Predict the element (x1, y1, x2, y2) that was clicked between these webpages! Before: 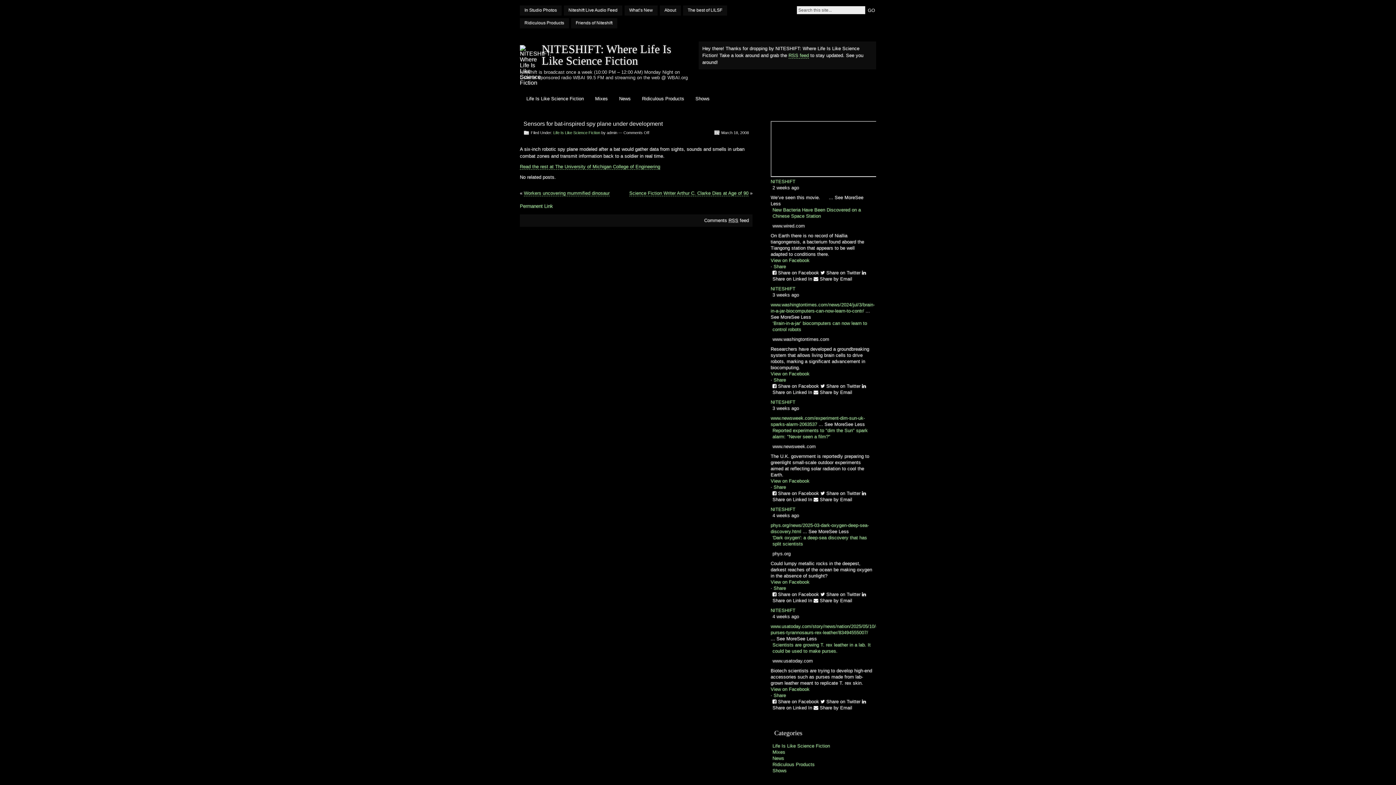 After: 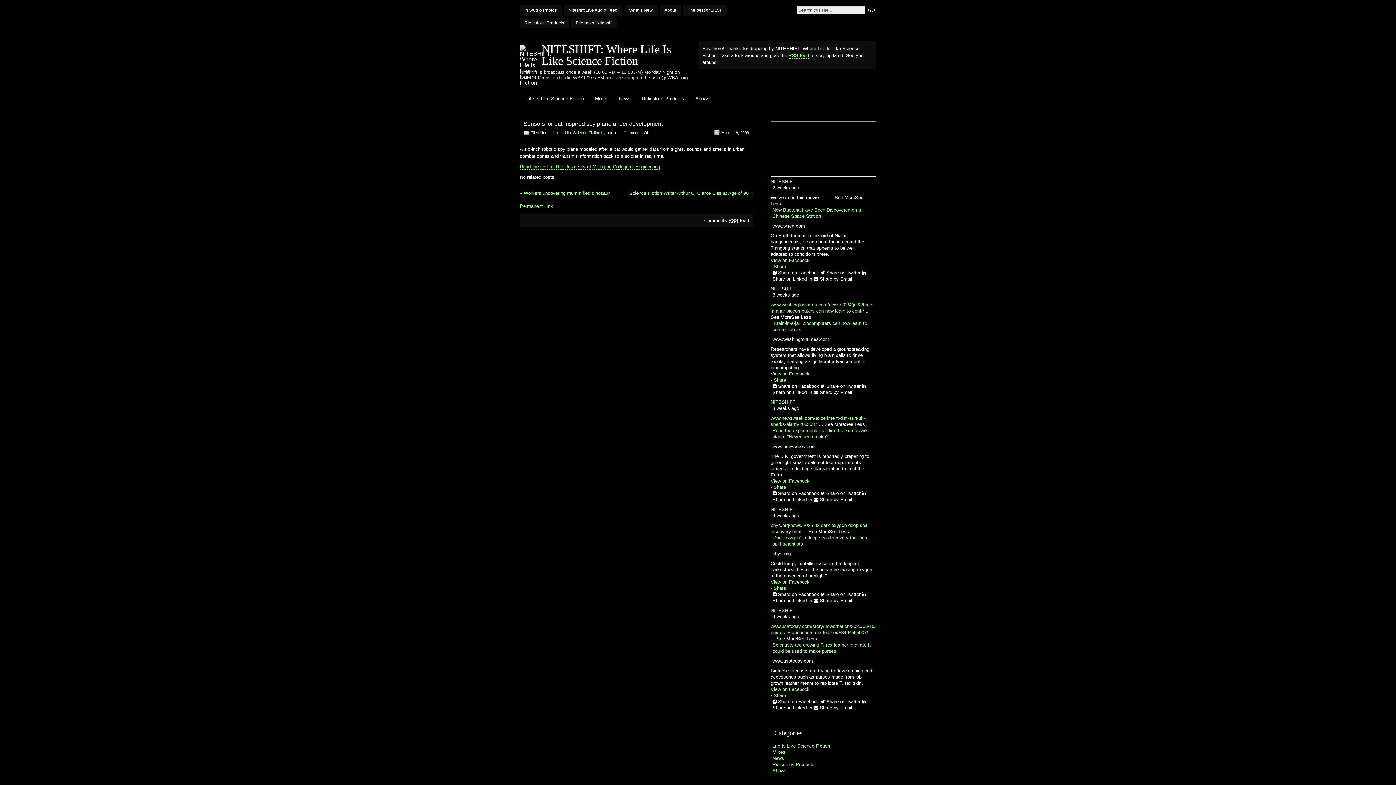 Action: bbox: (772, 699, 820, 704) label:  Share on Facebook 